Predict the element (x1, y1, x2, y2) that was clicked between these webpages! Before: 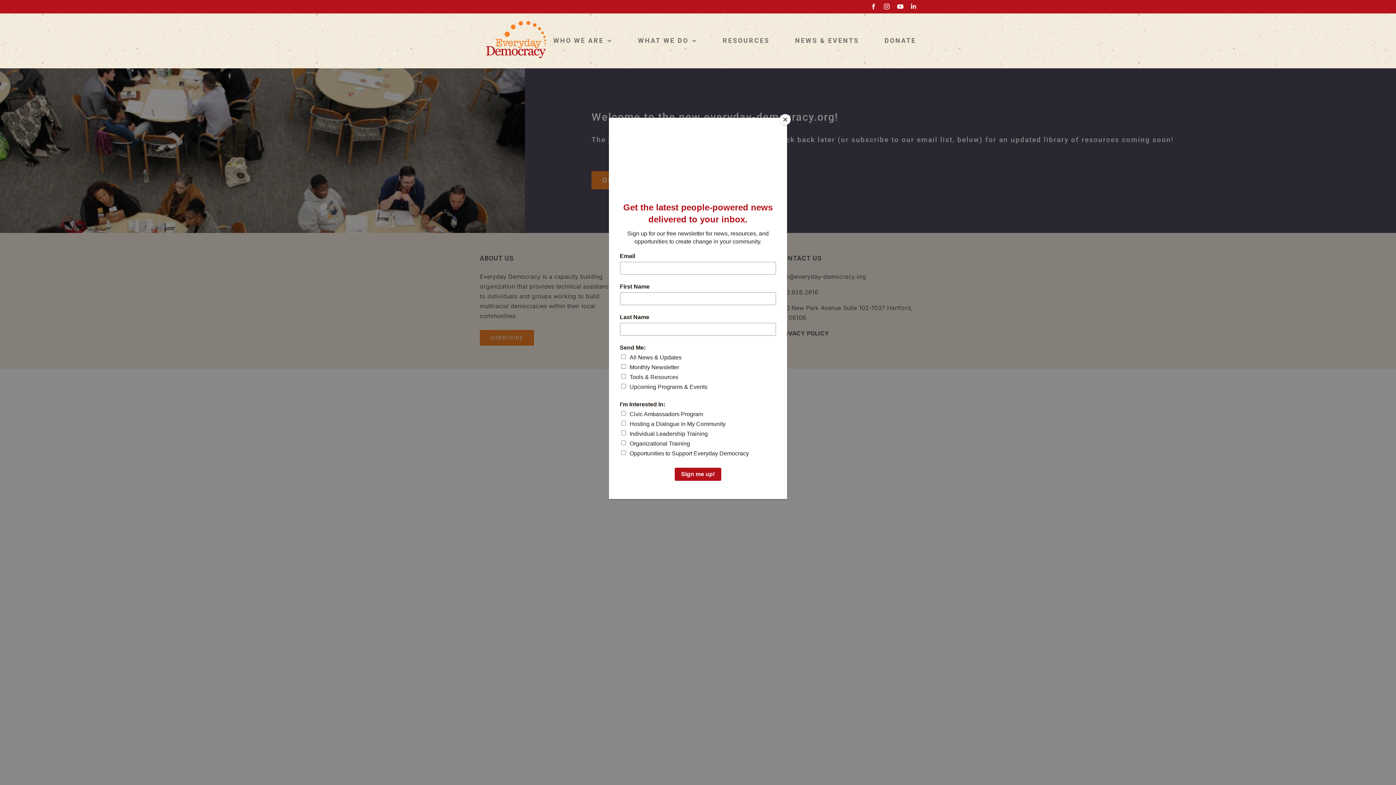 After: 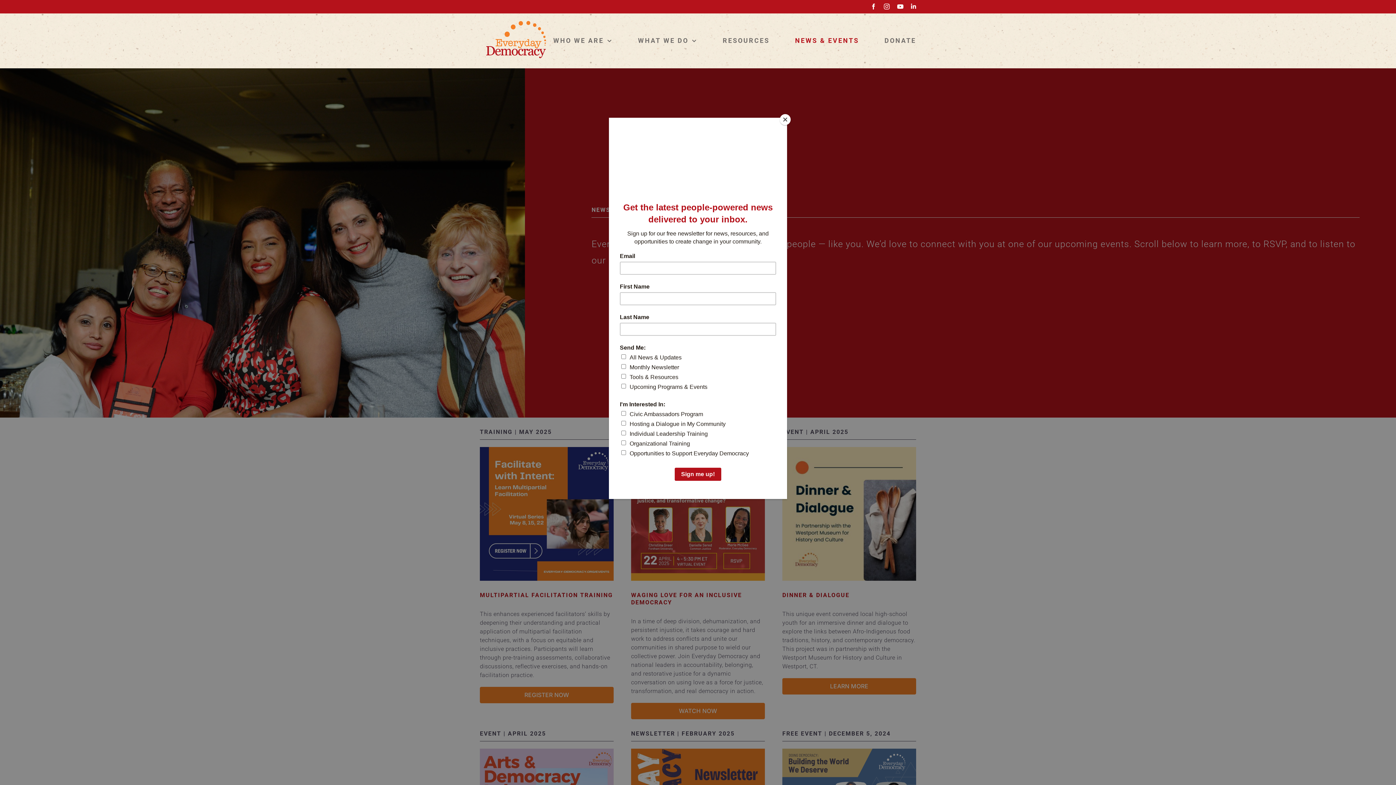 Action: label: NEWS & EVENTS bbox: (795, 13, 859, 68)